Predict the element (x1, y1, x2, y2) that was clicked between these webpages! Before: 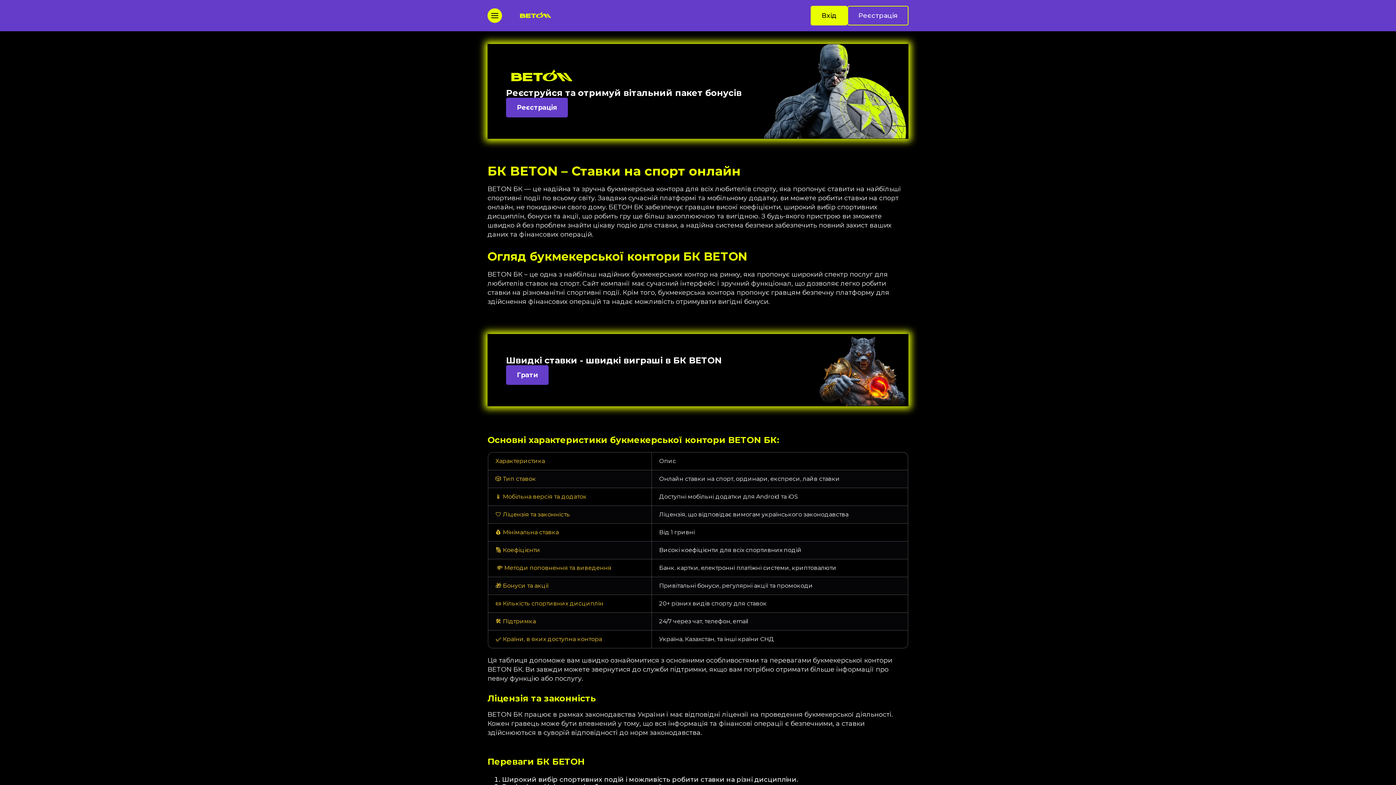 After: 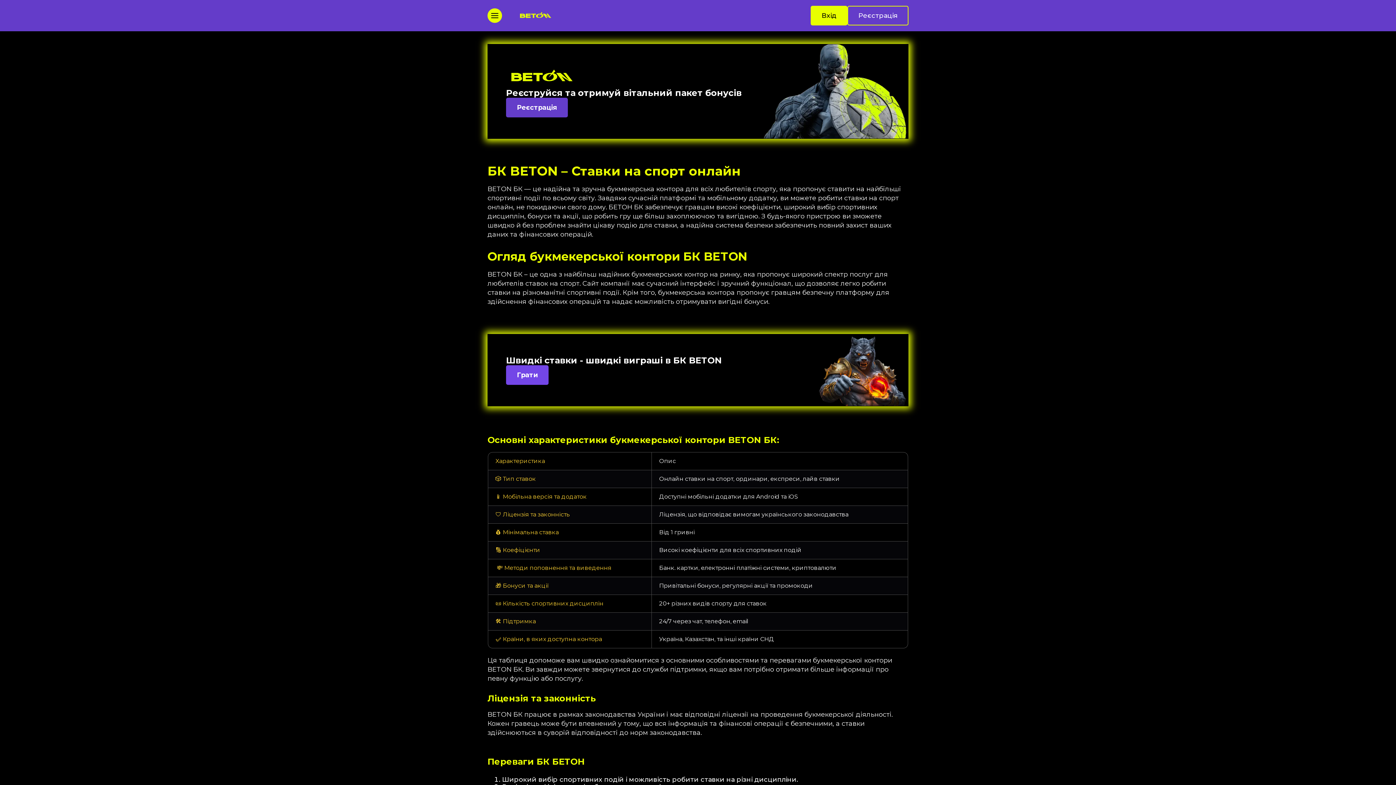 Action: bbox: (506, 365, 548, 385) label: Грати